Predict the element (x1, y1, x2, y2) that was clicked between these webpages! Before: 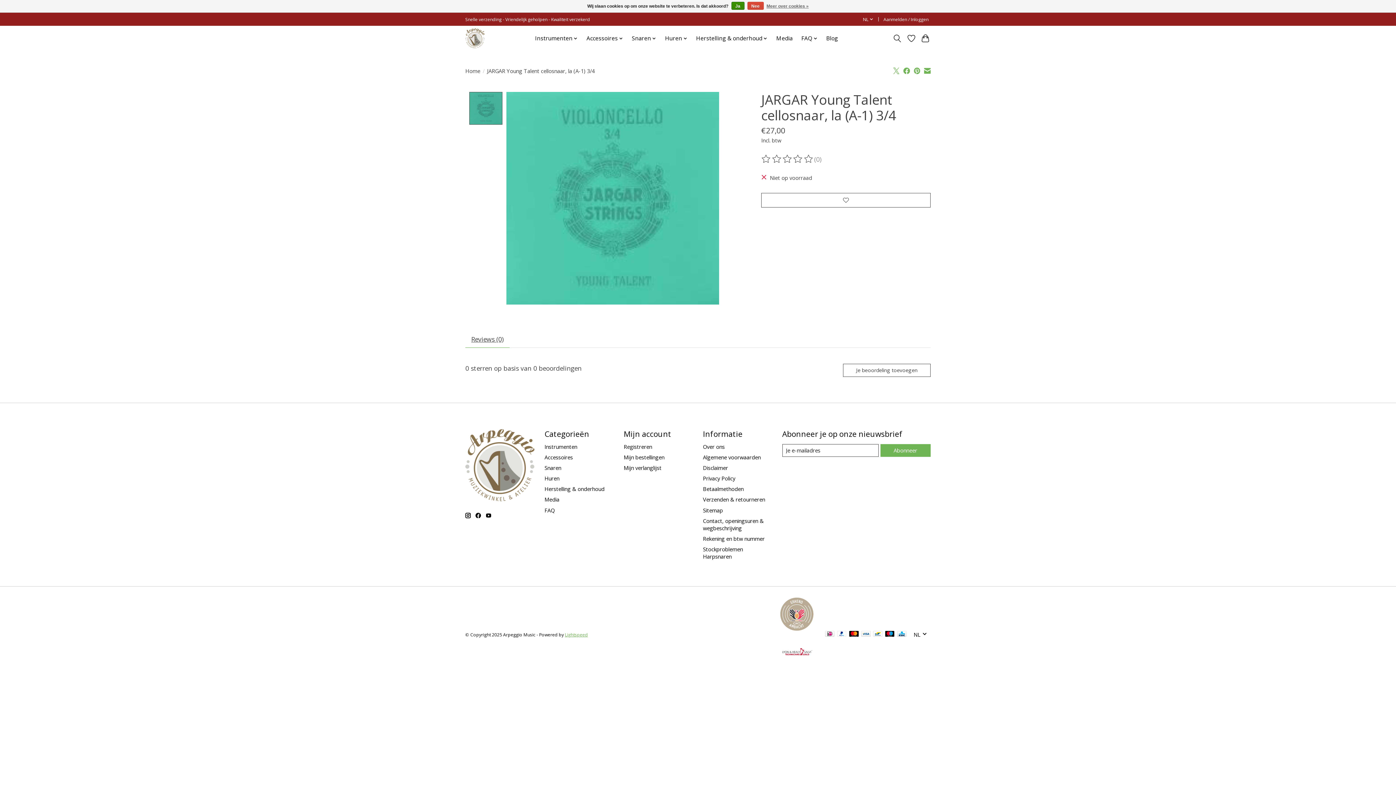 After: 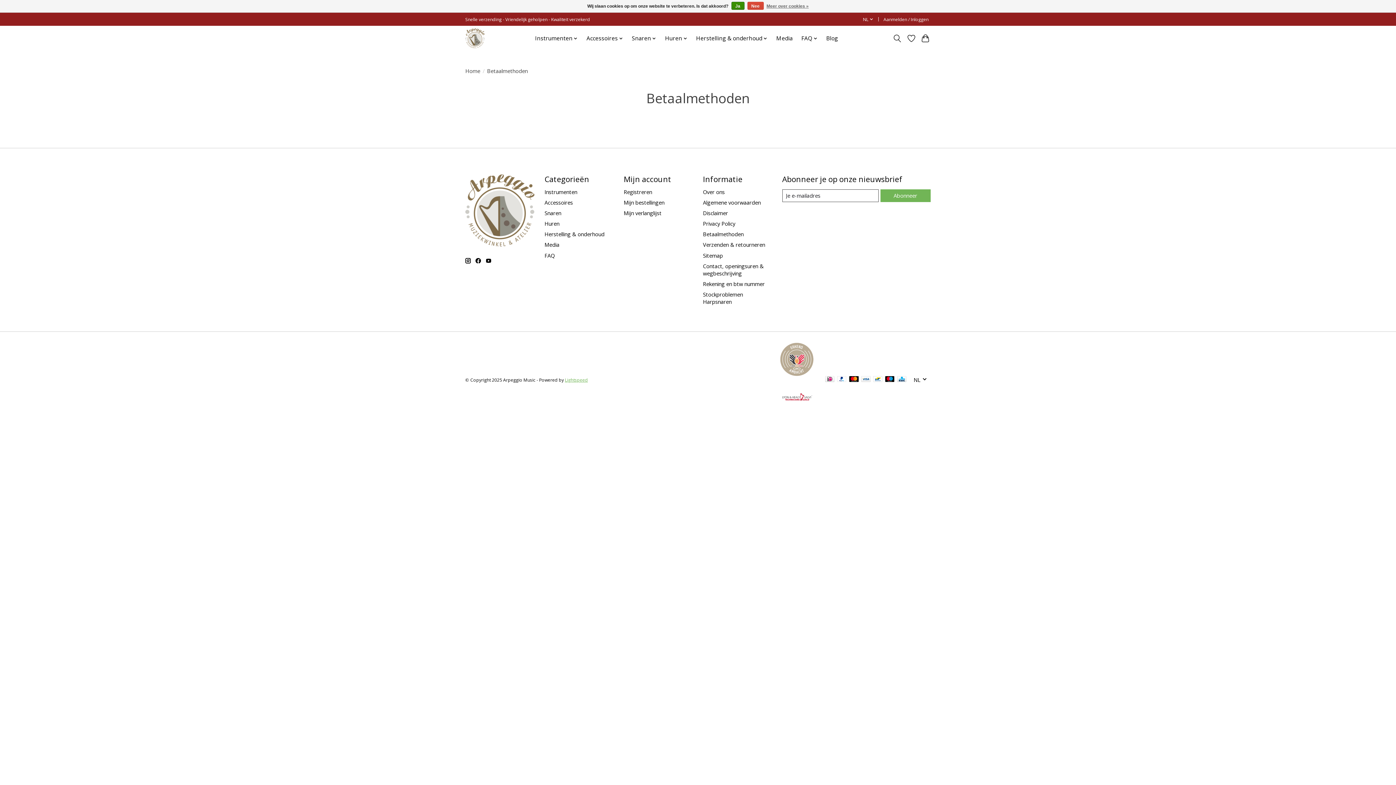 Action: bbox: (825, 631, 834, 638)